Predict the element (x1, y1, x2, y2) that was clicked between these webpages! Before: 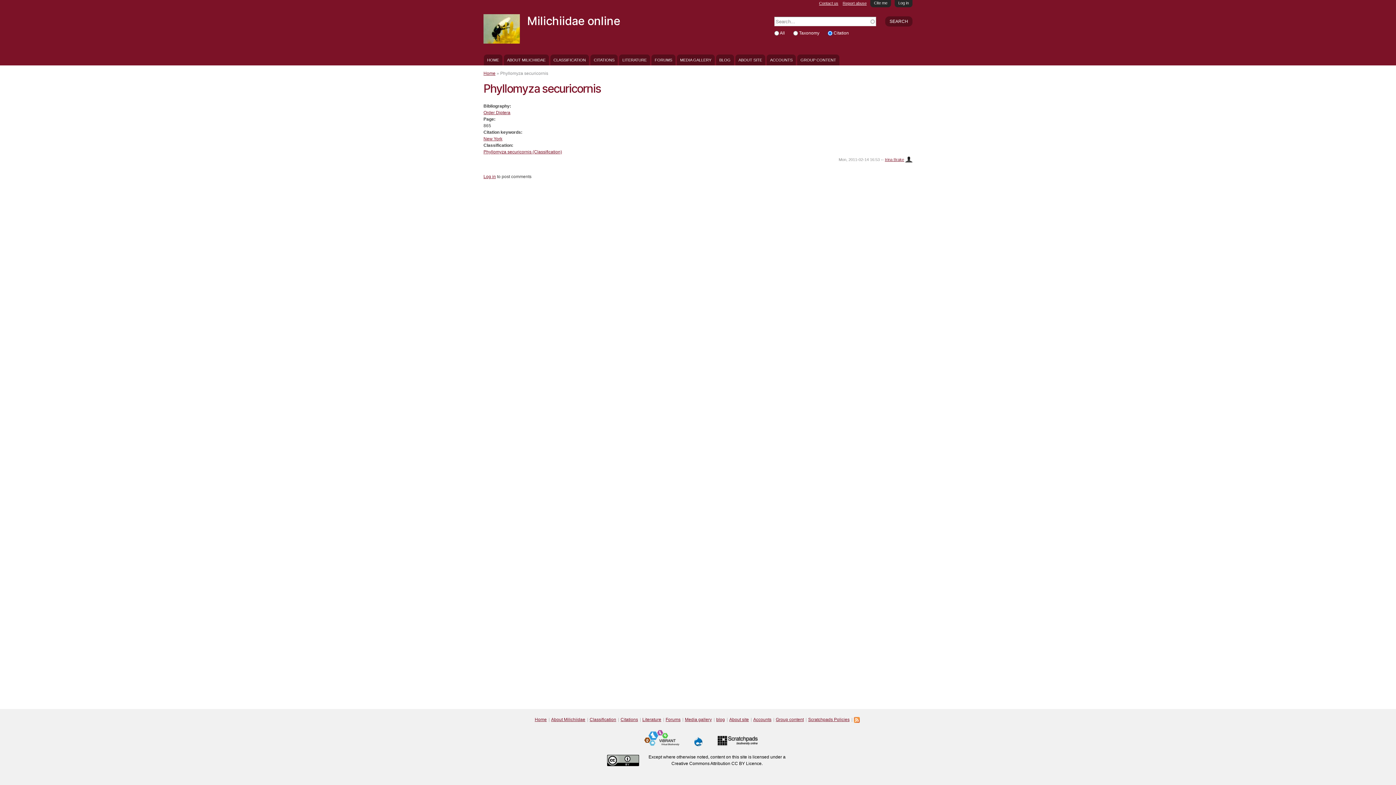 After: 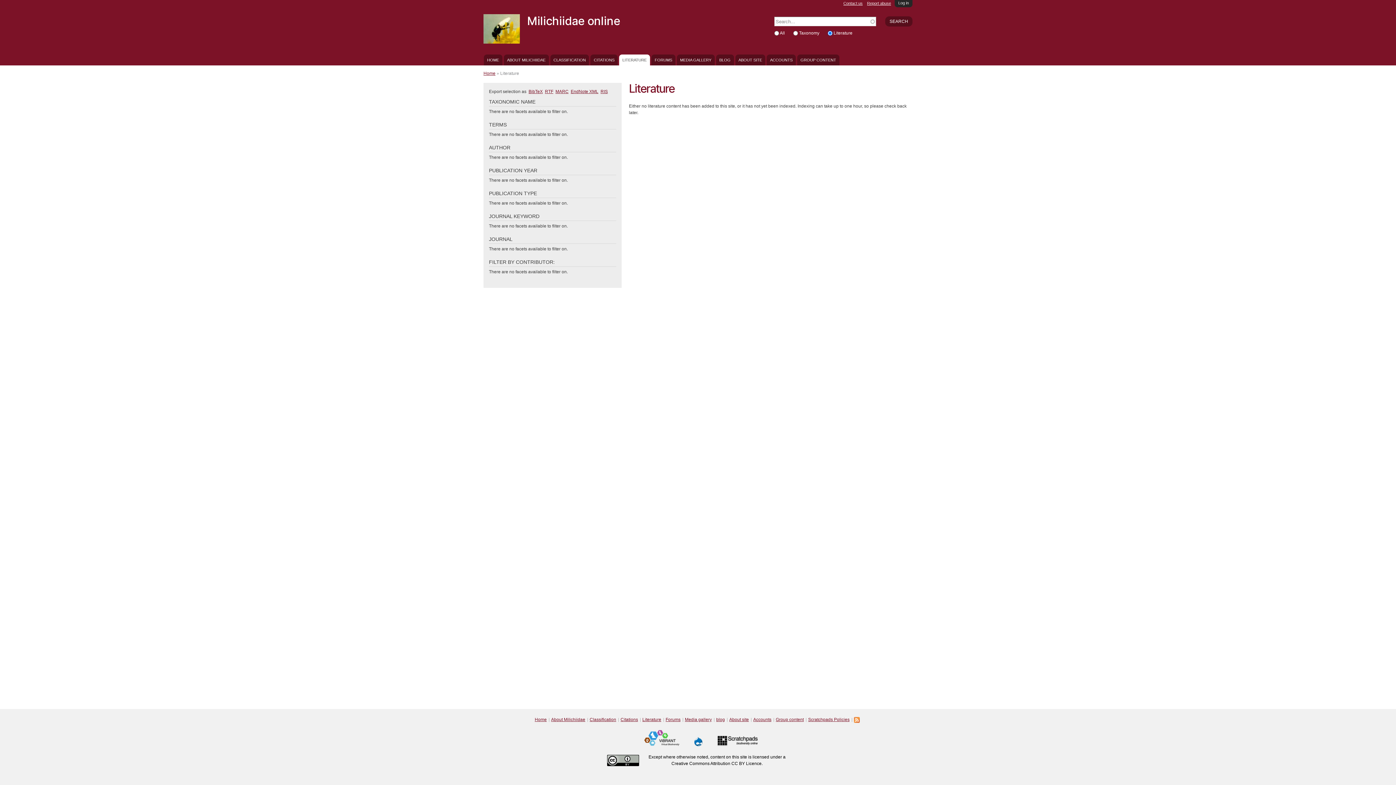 Action: label: LITERATURE bbox: (619, 54, 650, 65)